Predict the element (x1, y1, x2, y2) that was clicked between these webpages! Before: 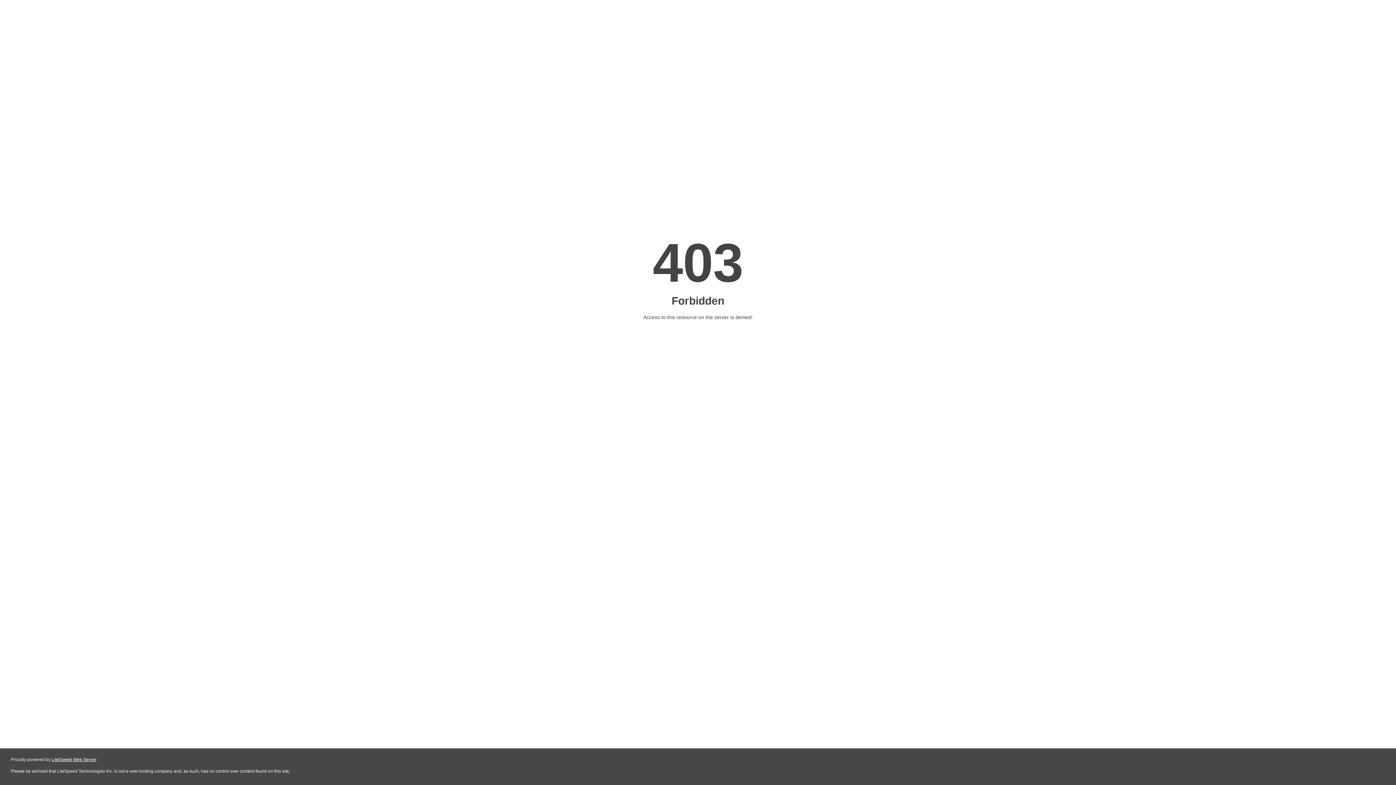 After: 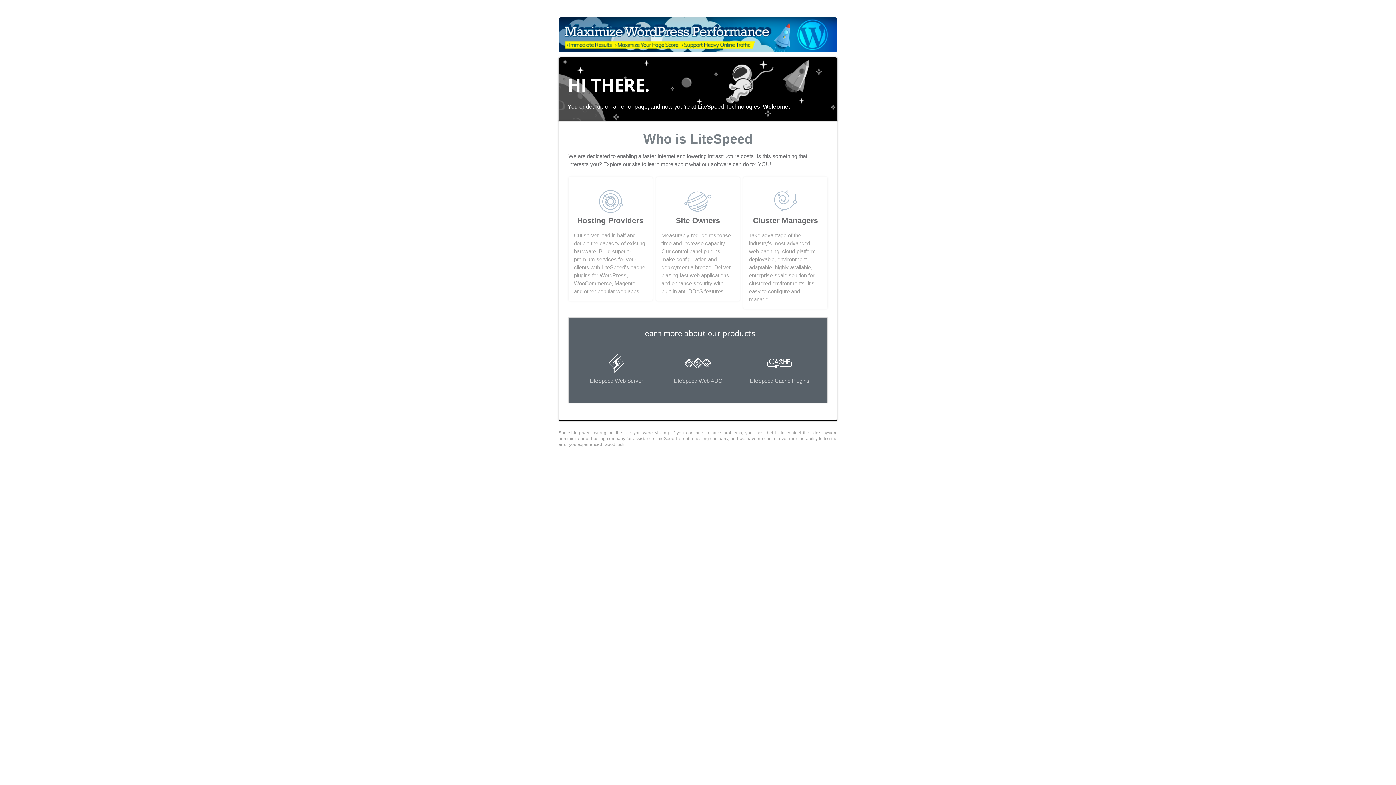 Action: label: LiteSpeed Web Server bbox: (51, 757, 96, 762)